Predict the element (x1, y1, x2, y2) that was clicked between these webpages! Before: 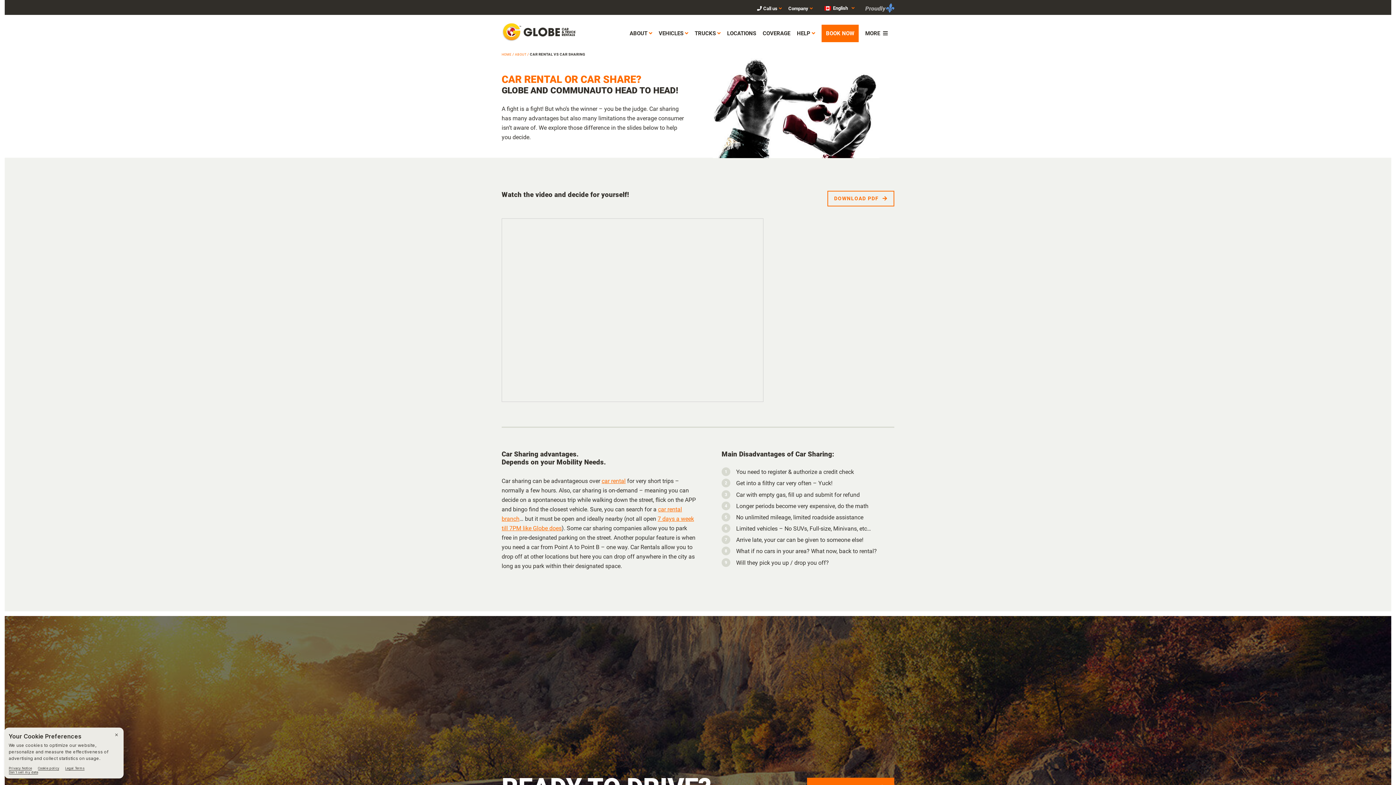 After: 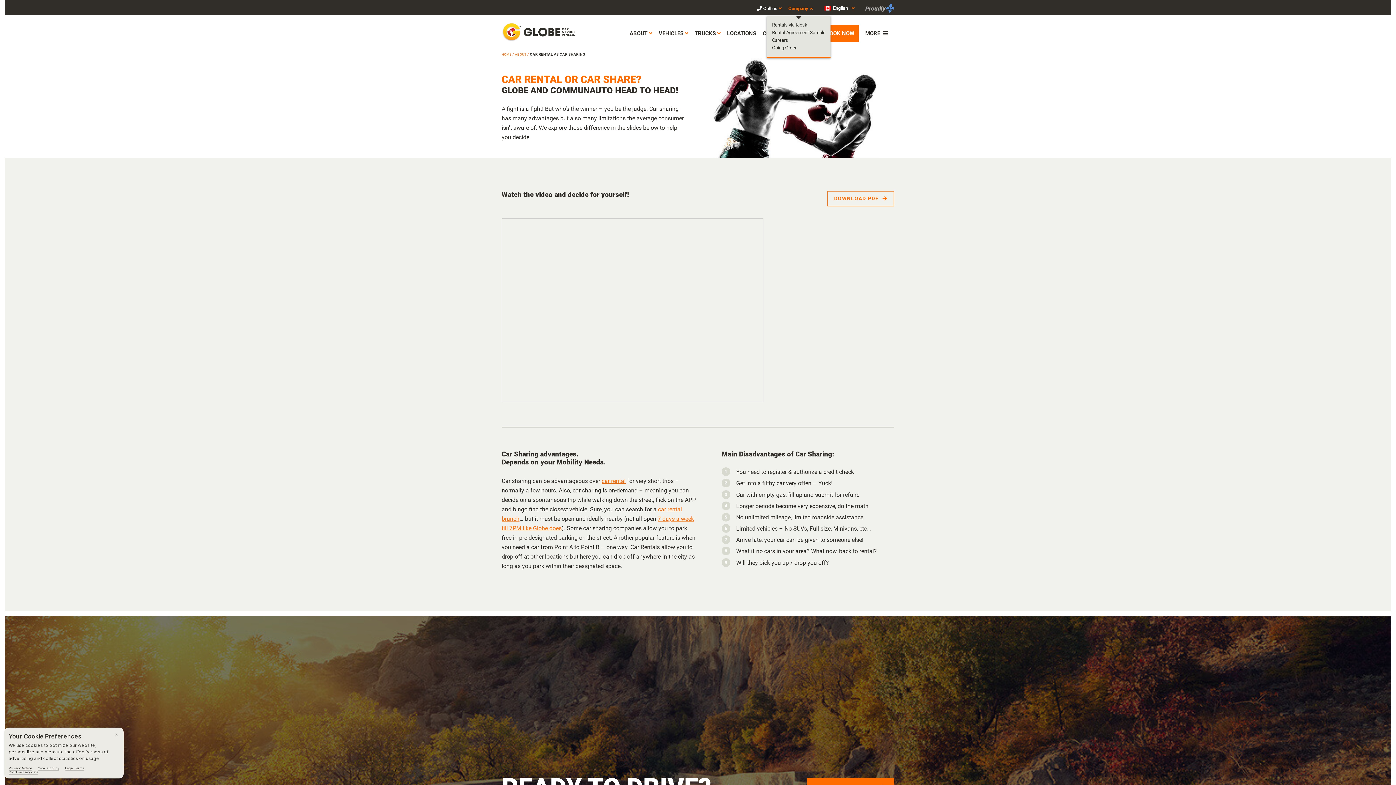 Action: label: Company bbox: (788, 5, 812, 11)